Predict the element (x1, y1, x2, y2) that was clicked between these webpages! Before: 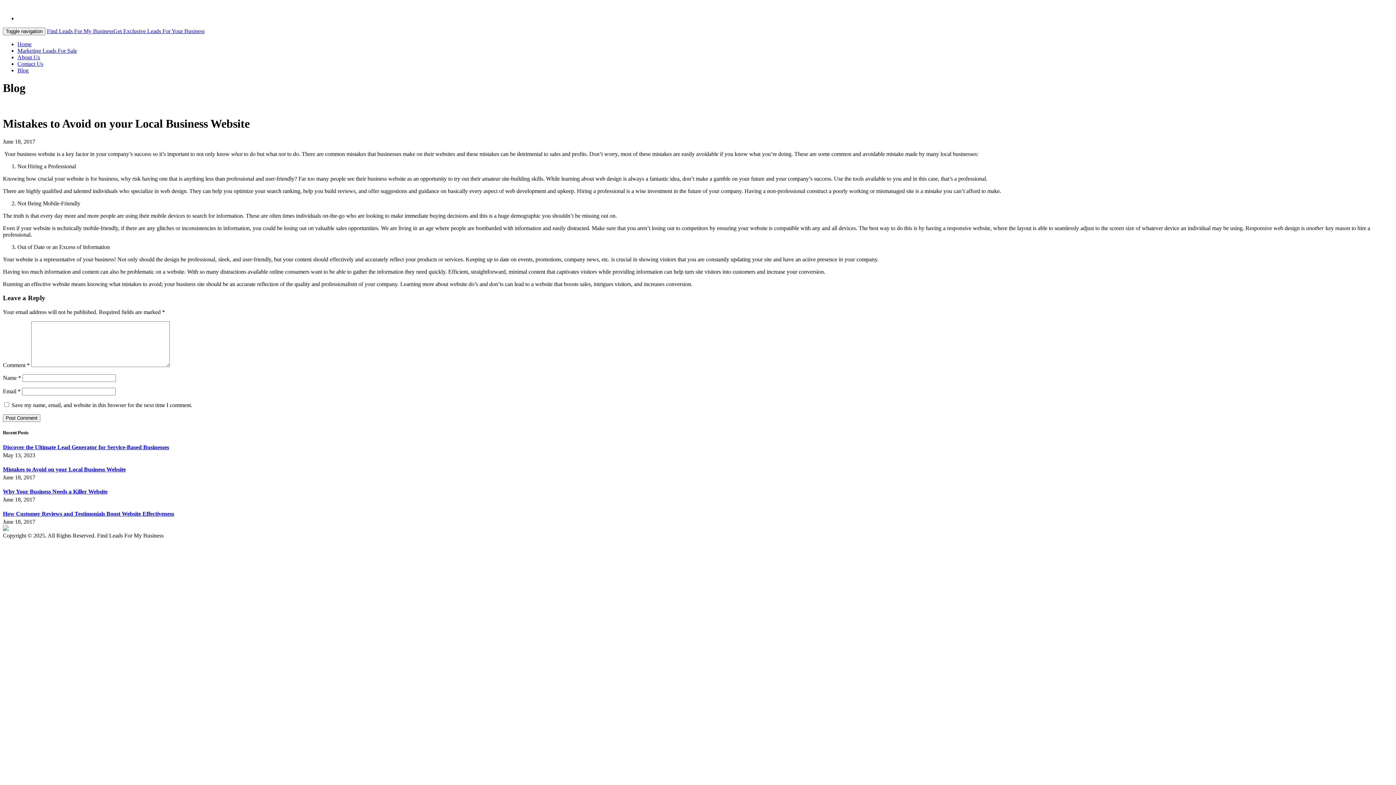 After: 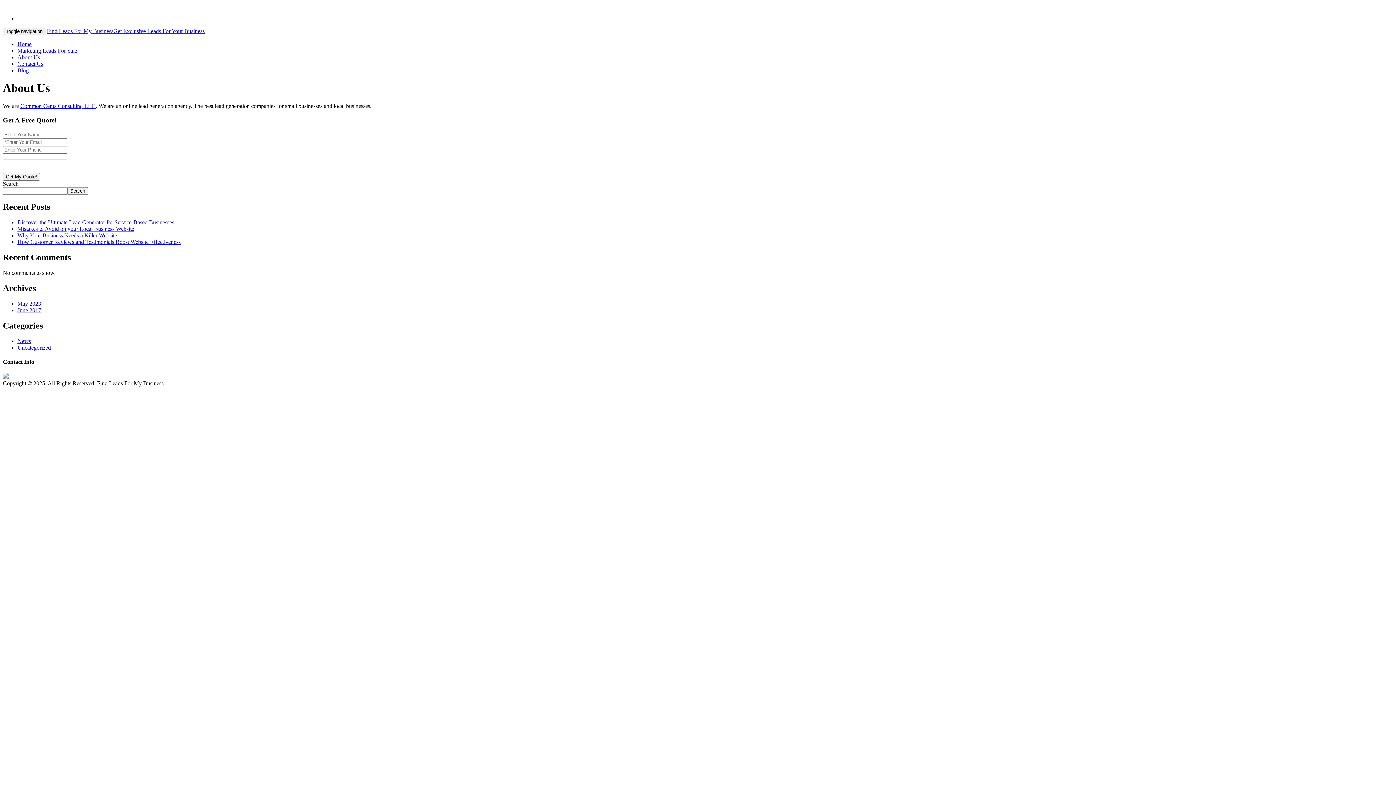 Action: bbox: (17, 54, 40, 60) label: About Us